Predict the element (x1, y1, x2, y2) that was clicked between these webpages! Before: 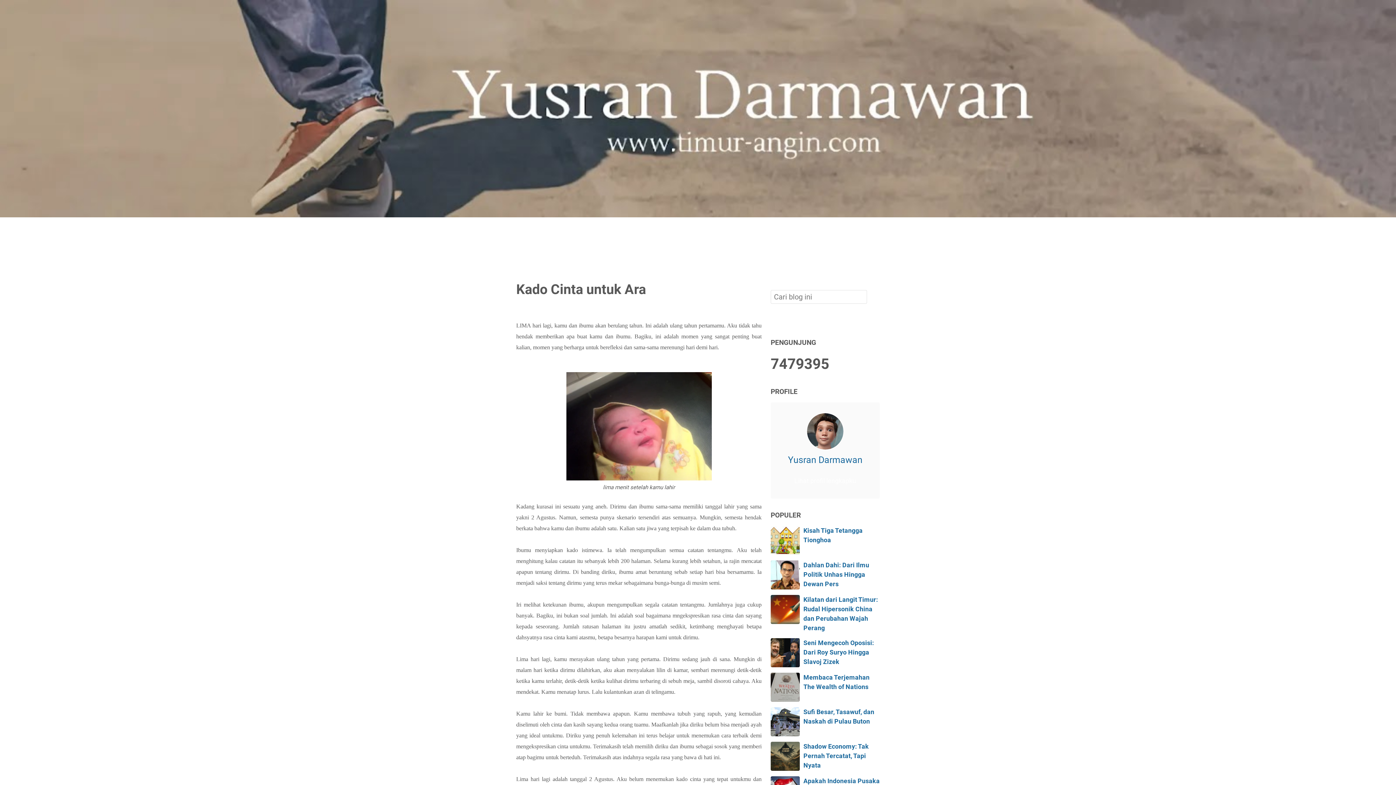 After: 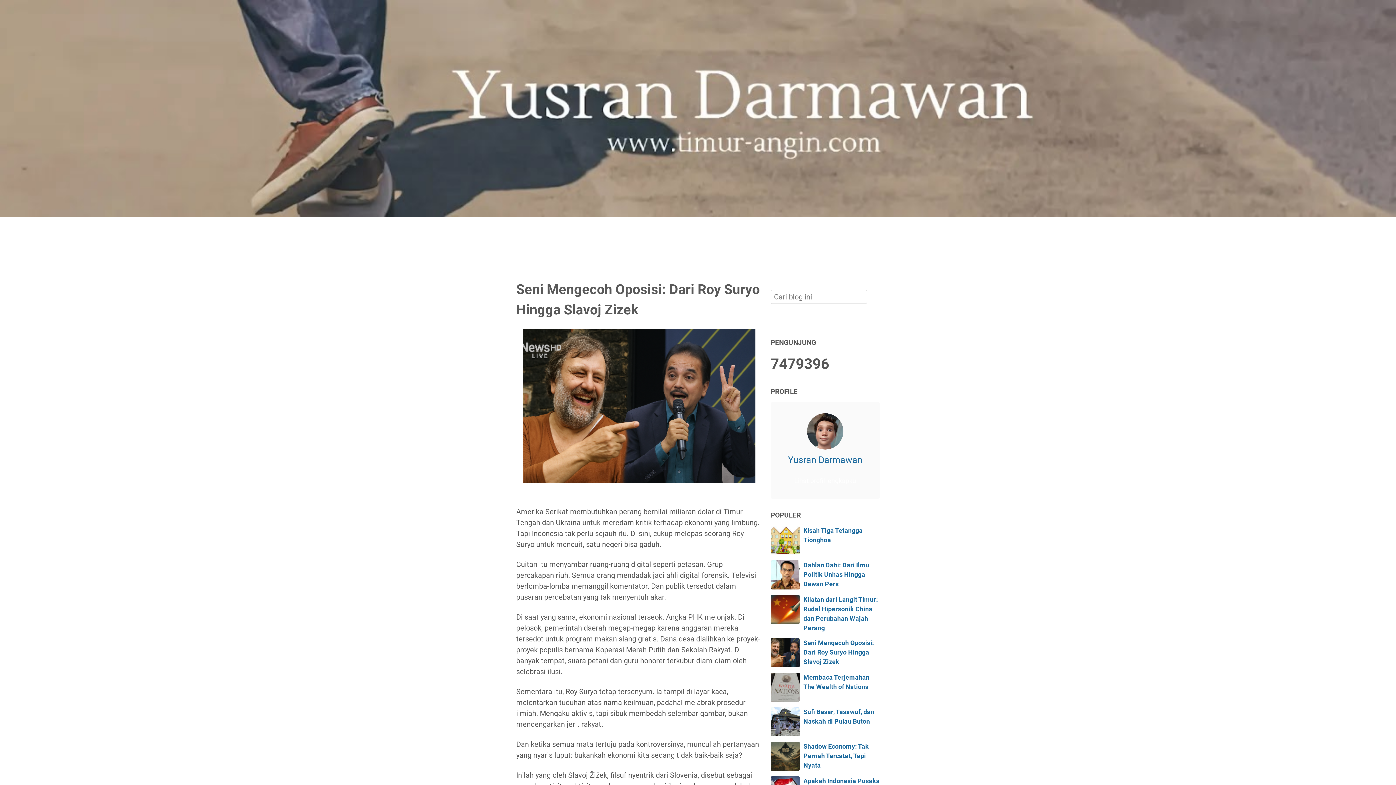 Action: label: Seni Mengecoh Oposisi: Dari Roy Suryo Hingga Slavoj Zizek bbox: (803, 639, 874, 665)